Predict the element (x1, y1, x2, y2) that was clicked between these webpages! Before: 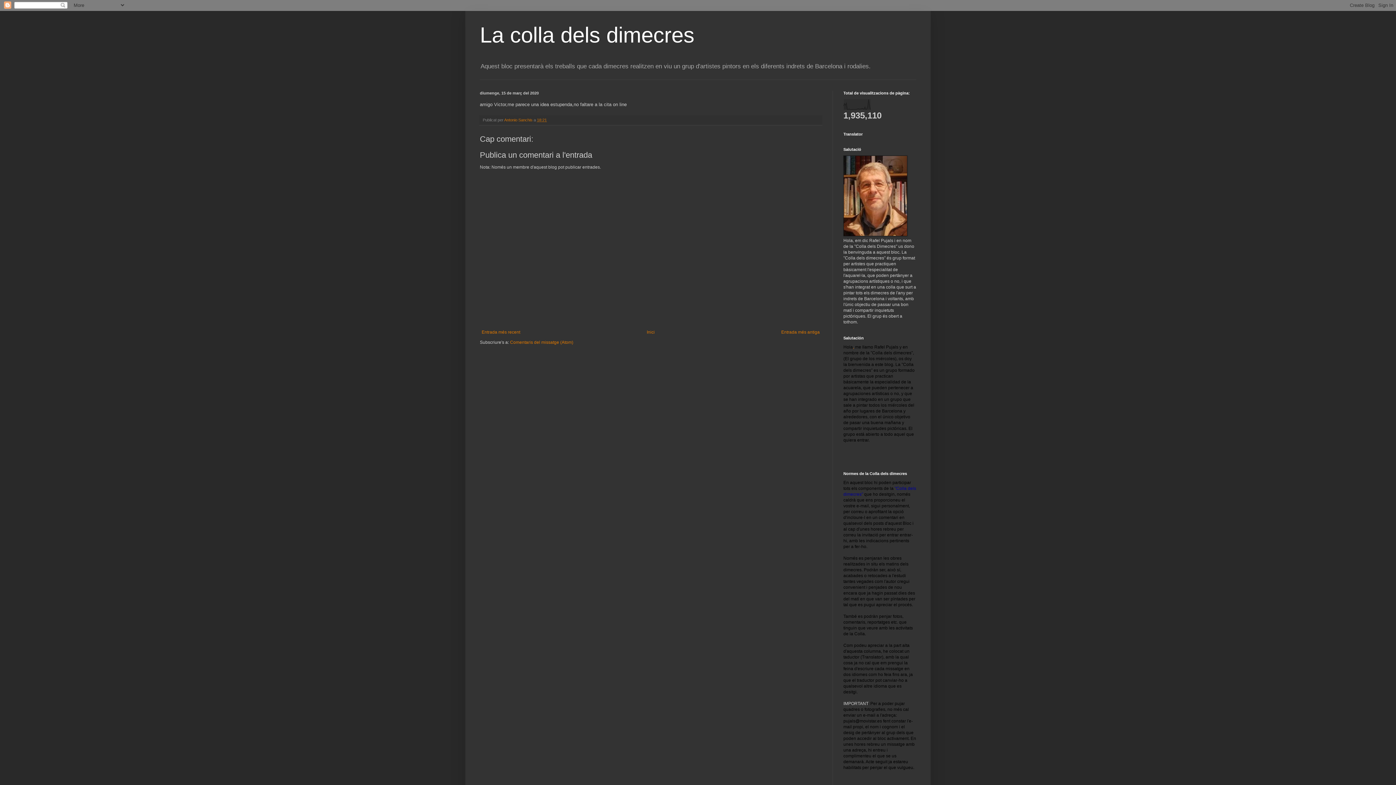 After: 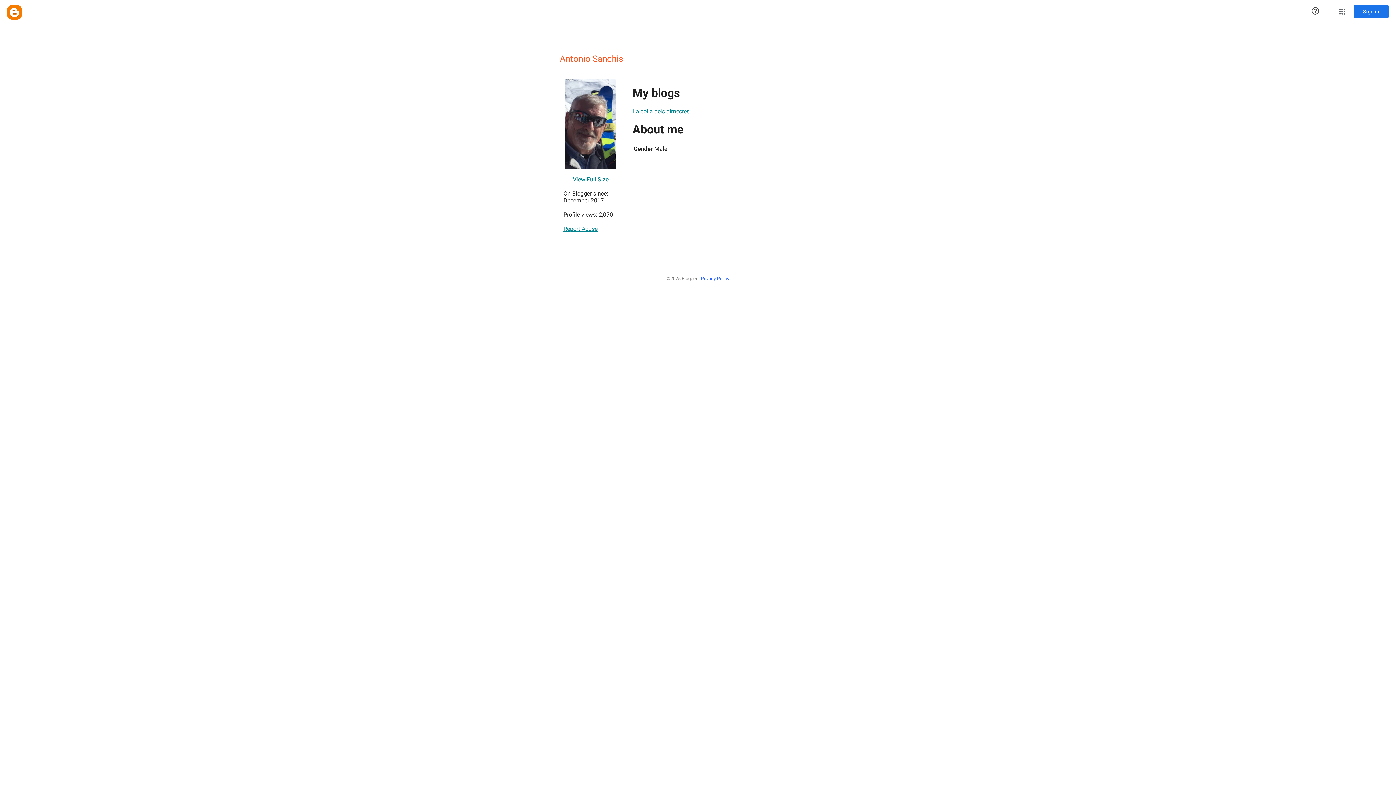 Action: bbox: (504, 117, 533, 122) label: Antonio Sanchis 